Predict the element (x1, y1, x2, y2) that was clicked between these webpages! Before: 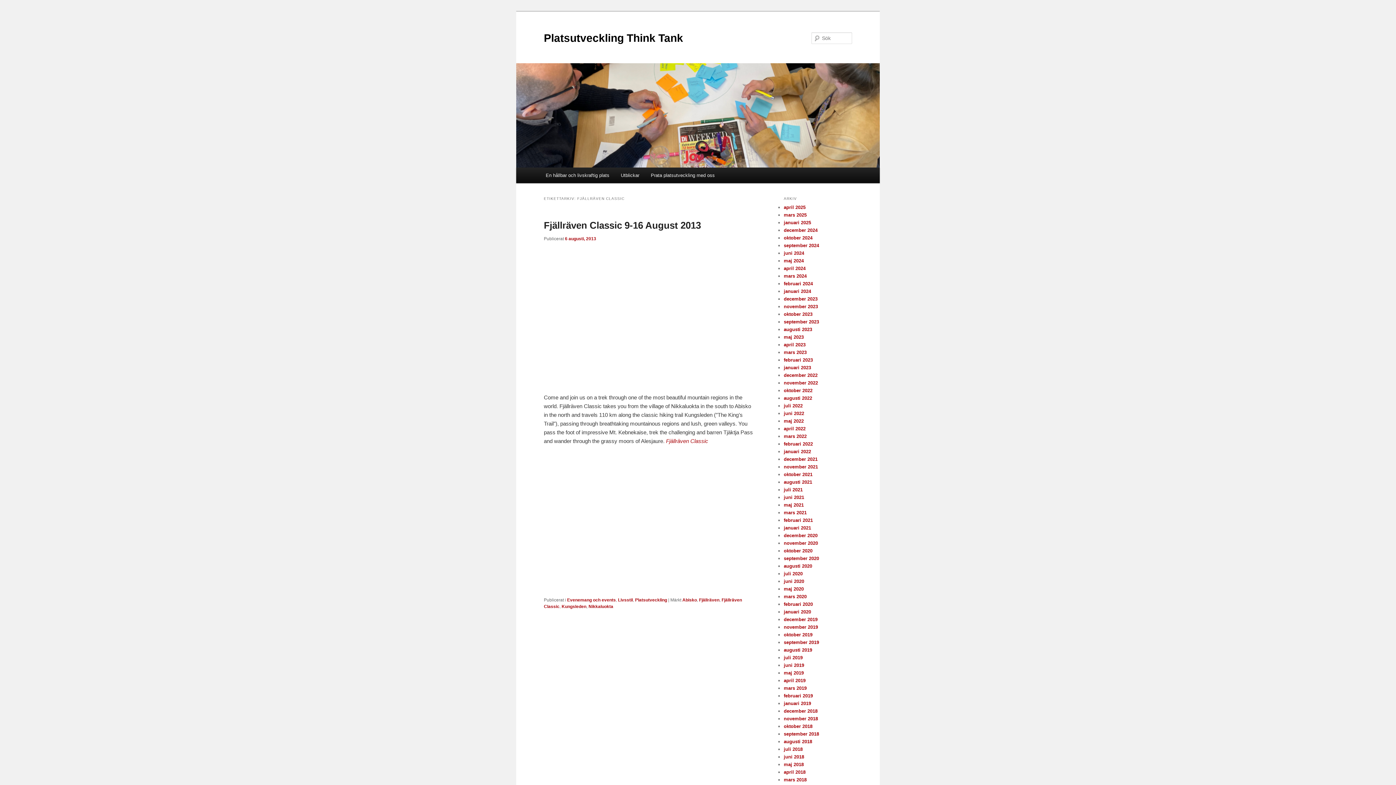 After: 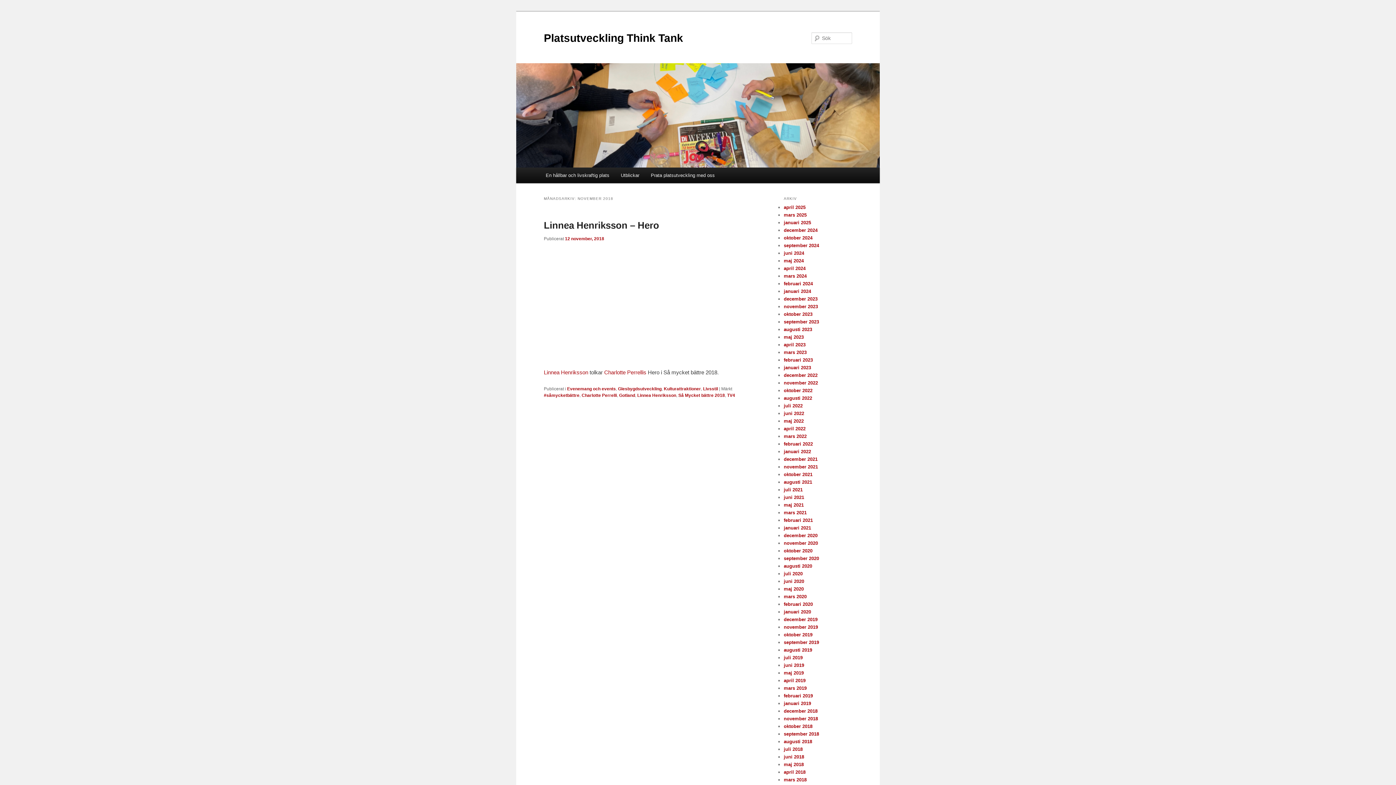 Action: label: november 2018 bbox: (784, 716, 818, 721)